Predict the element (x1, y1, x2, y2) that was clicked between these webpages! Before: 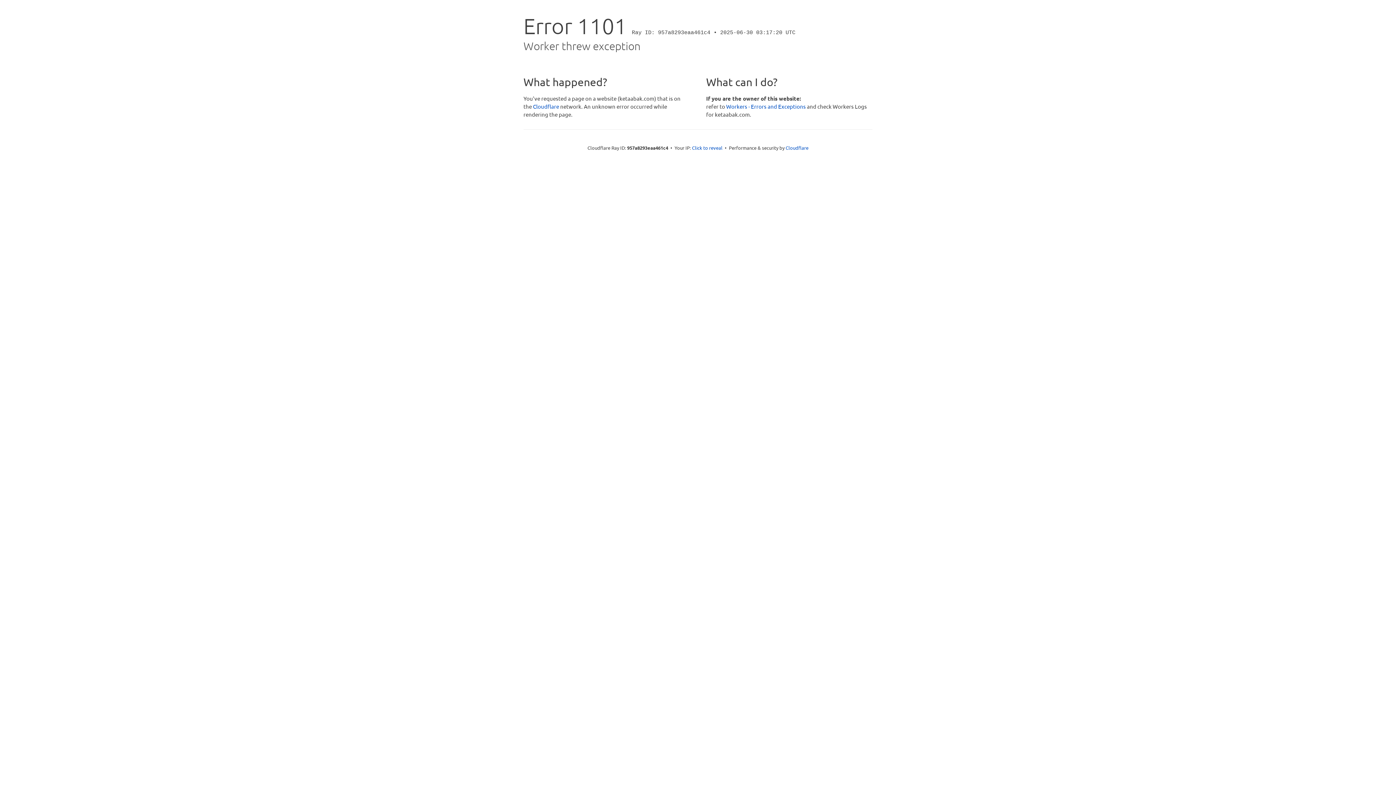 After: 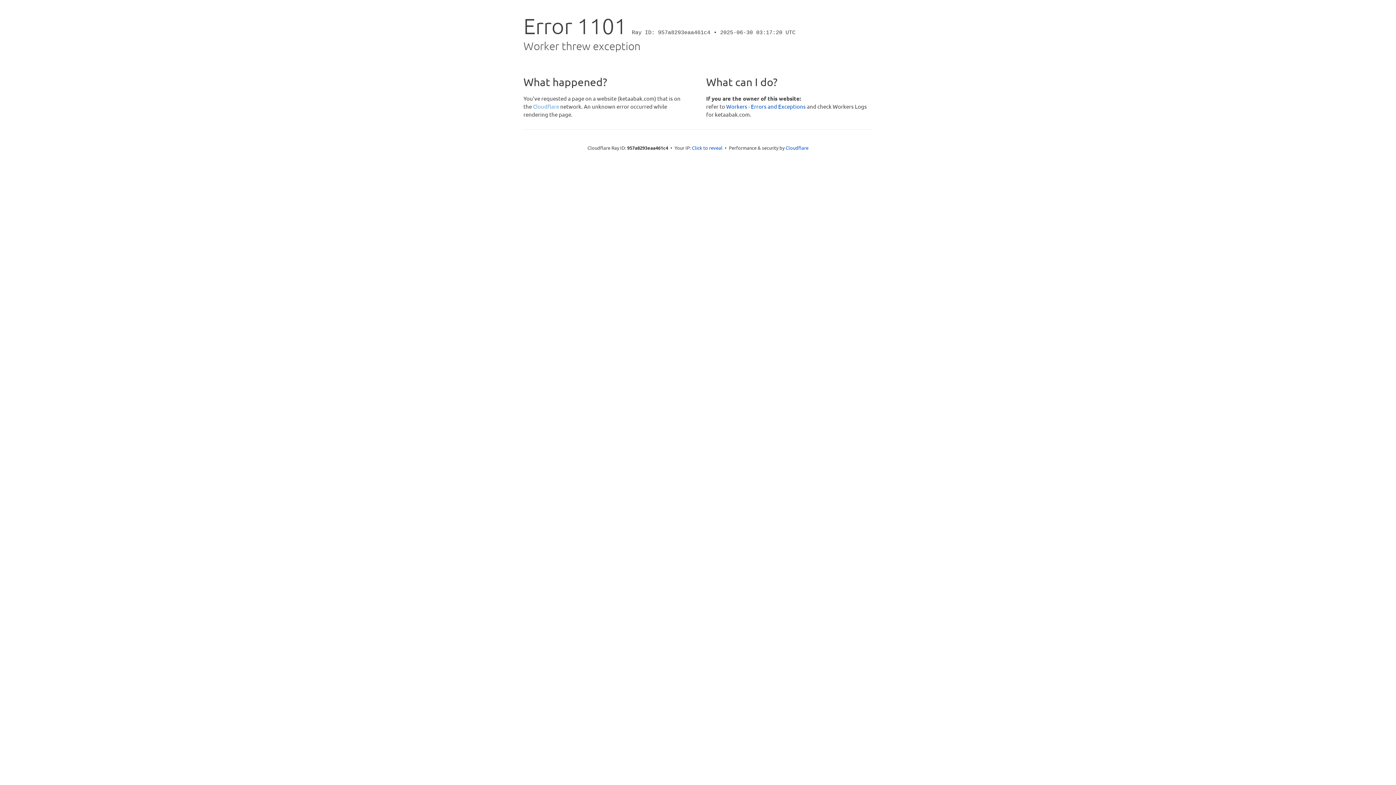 Action: label: Cloudflare bbox: (533, 102, 559, 109)